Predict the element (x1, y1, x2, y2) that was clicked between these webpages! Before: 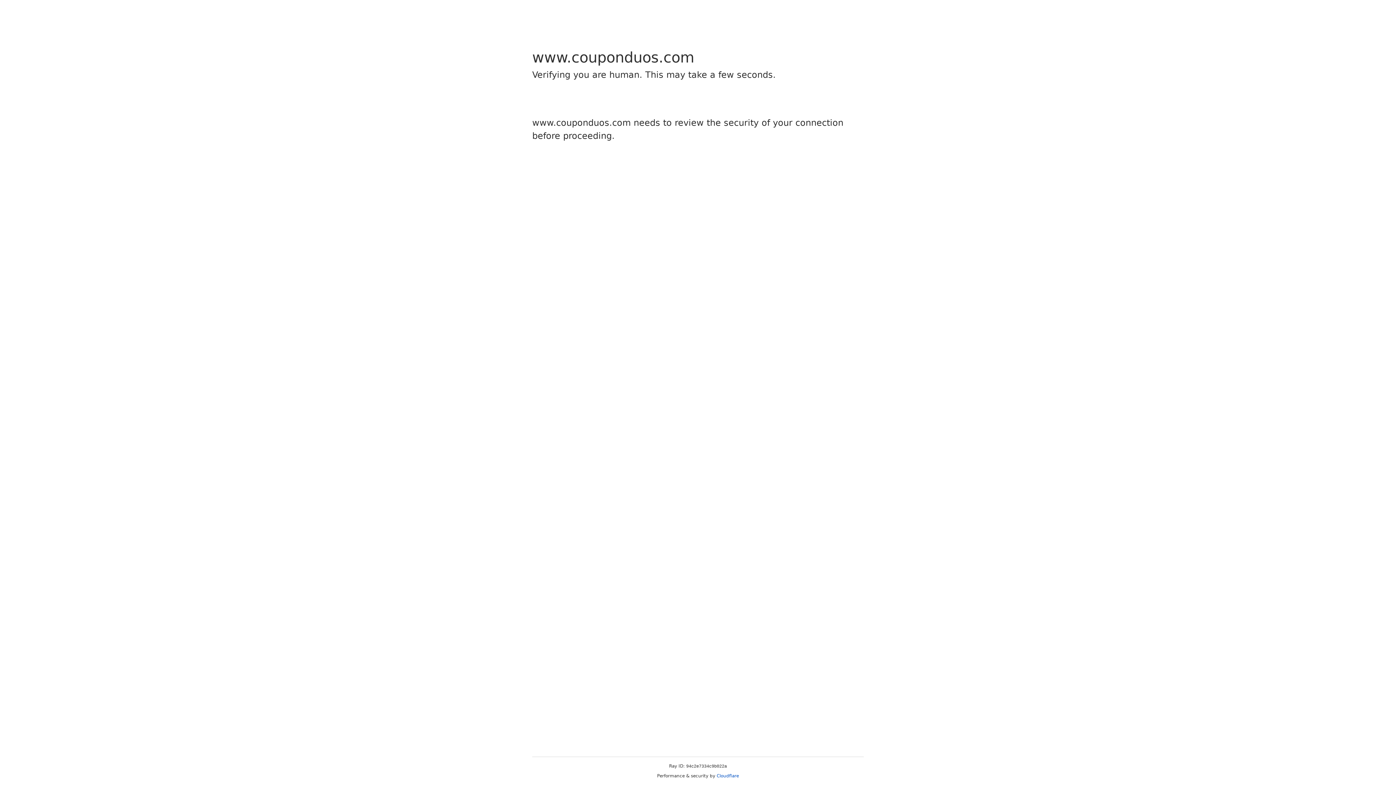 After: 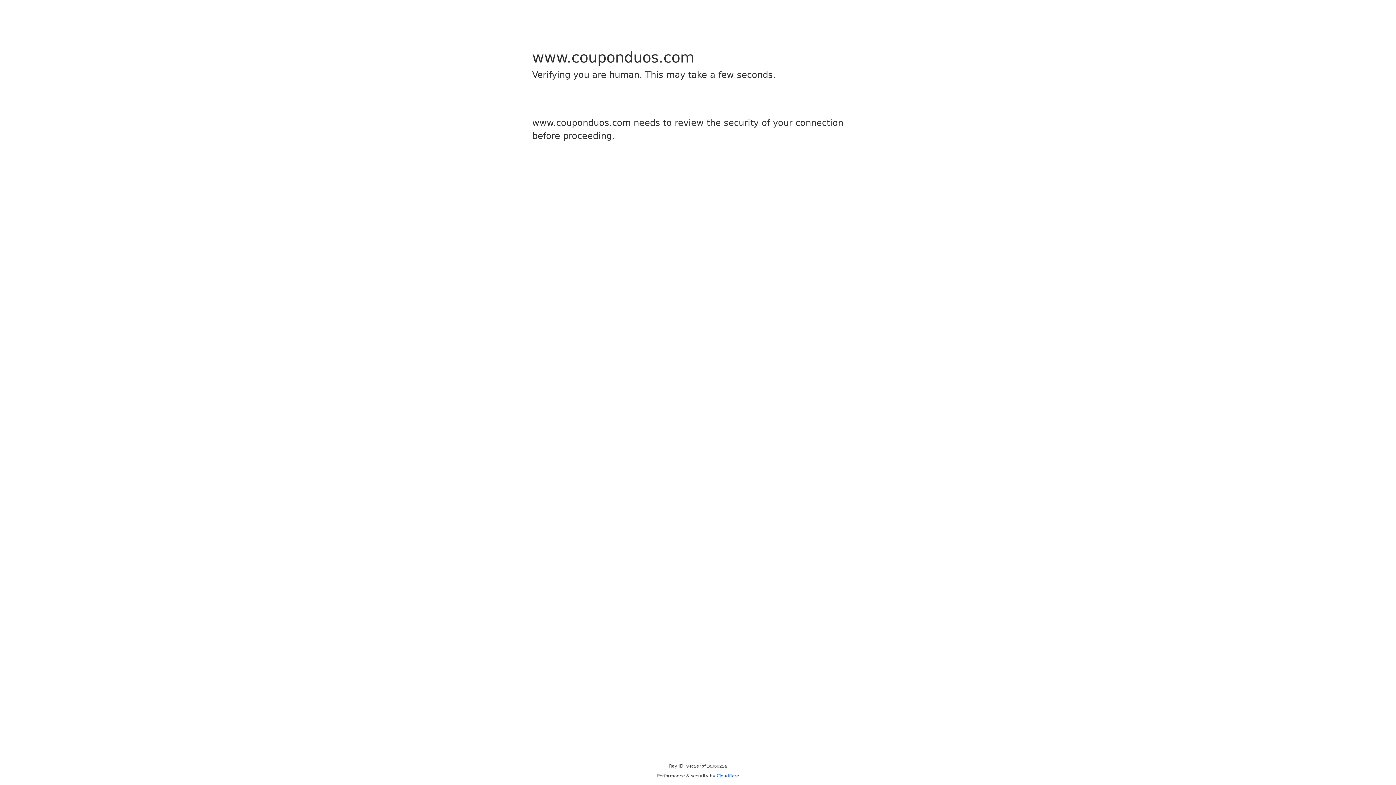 Action: bbox: (716, 773, 739, 778) label: Cloudflare